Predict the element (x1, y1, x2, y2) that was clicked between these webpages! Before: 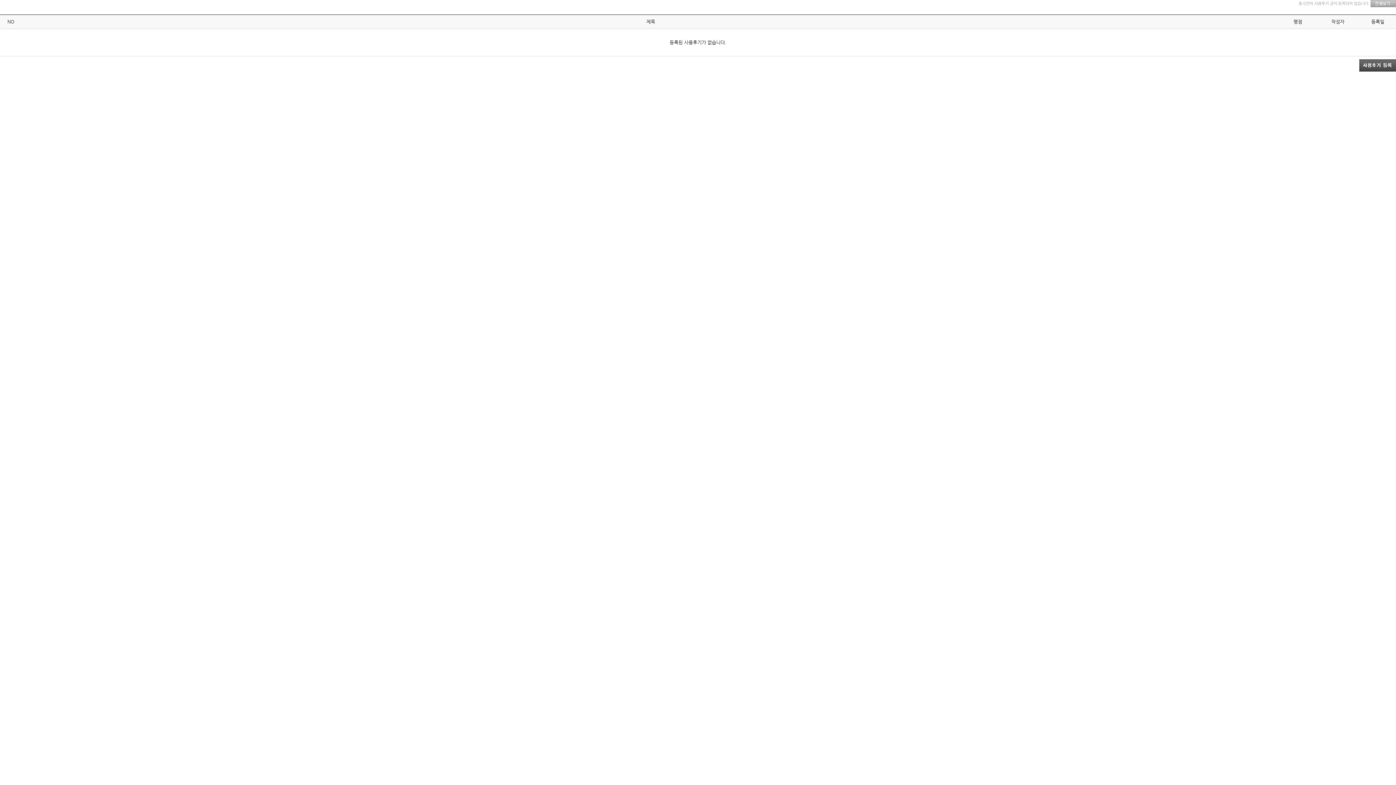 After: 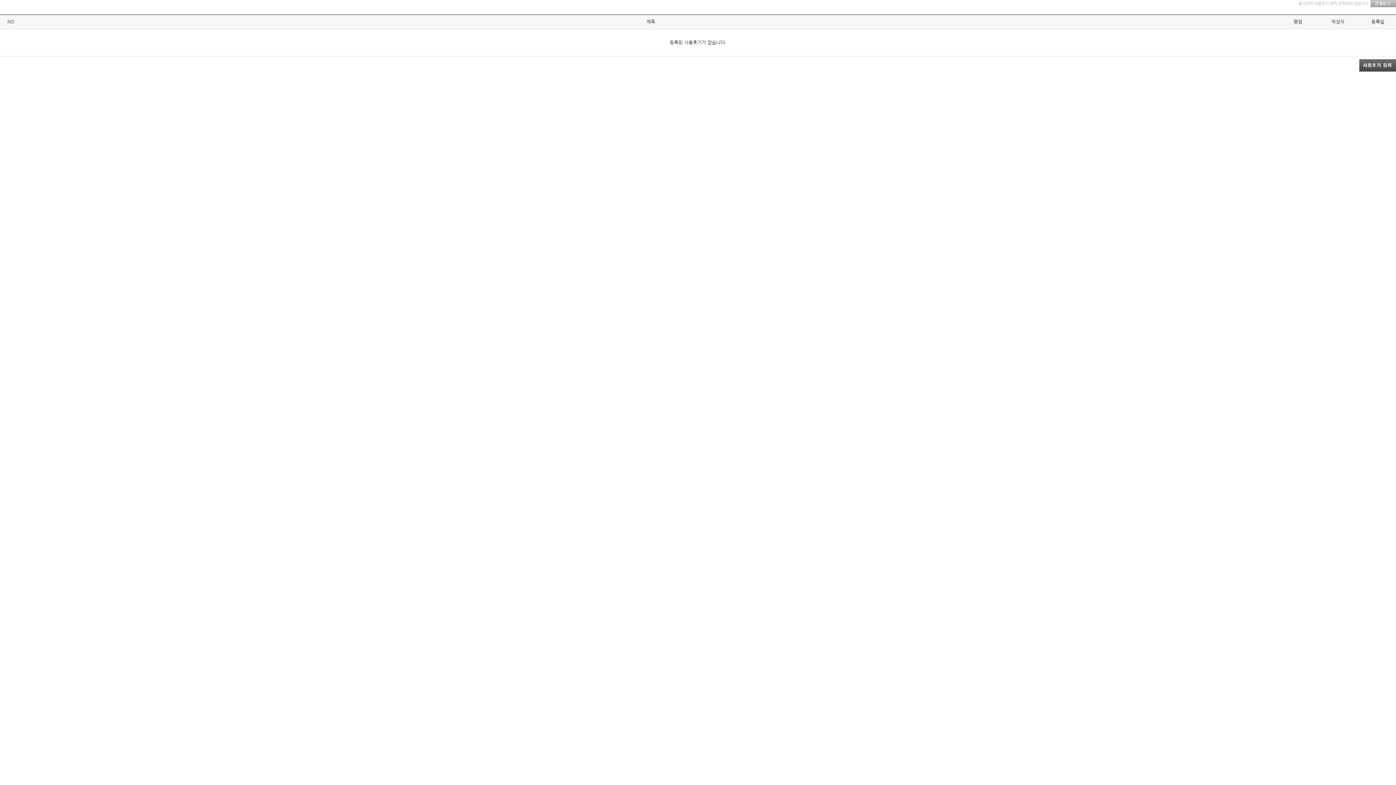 Action: bbox: (1359, 62, 1396, 67)